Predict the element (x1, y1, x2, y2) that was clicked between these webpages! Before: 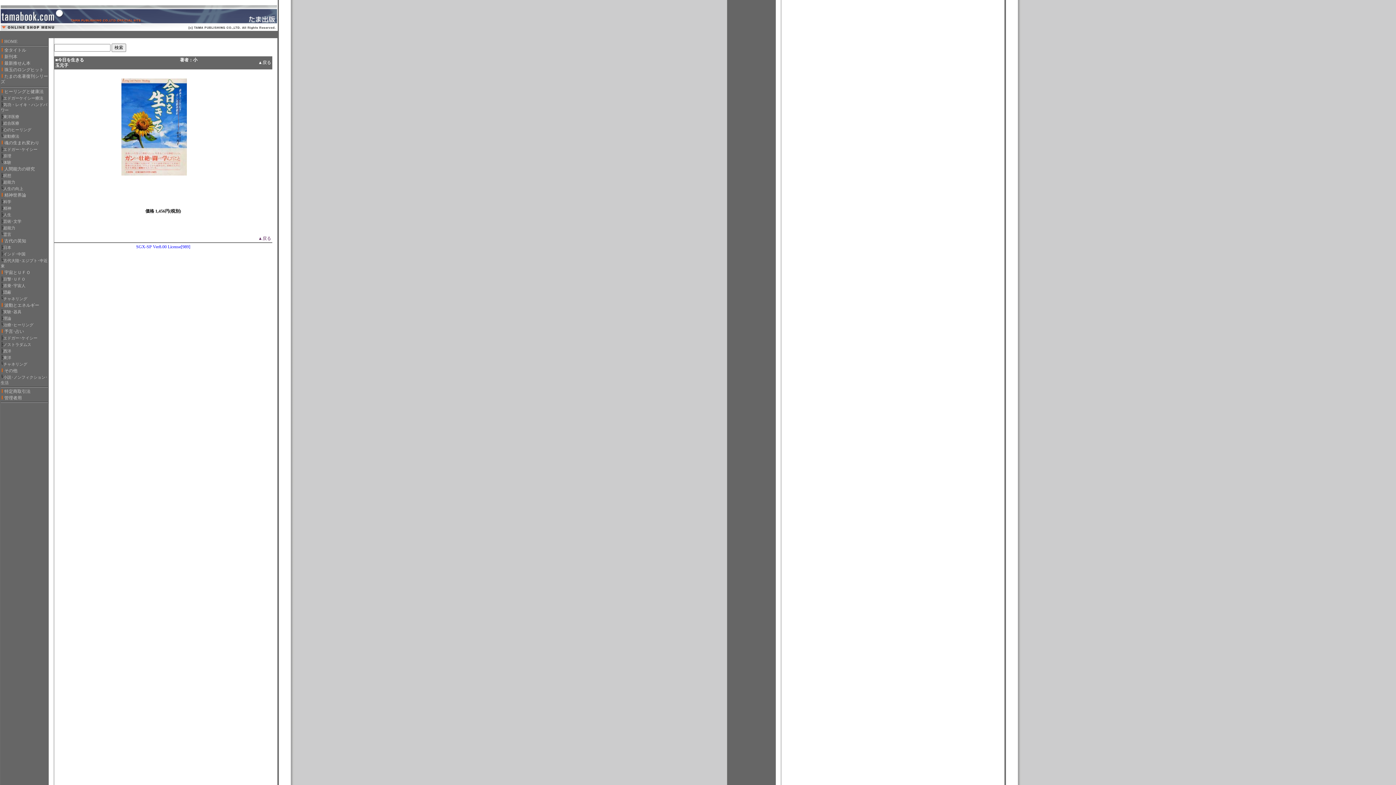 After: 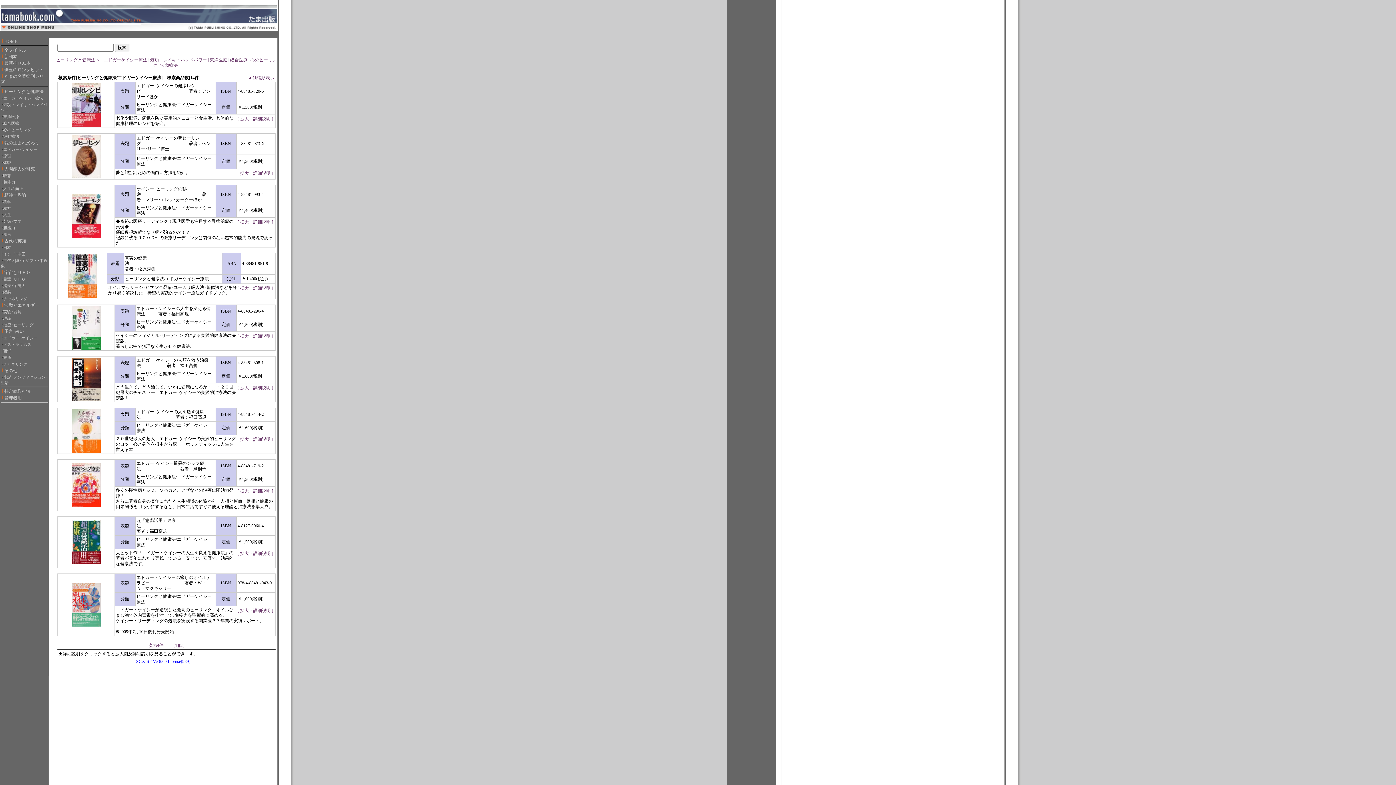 Action: bbox: (3, 95, 43, 100) label: エドガーケイシー療法